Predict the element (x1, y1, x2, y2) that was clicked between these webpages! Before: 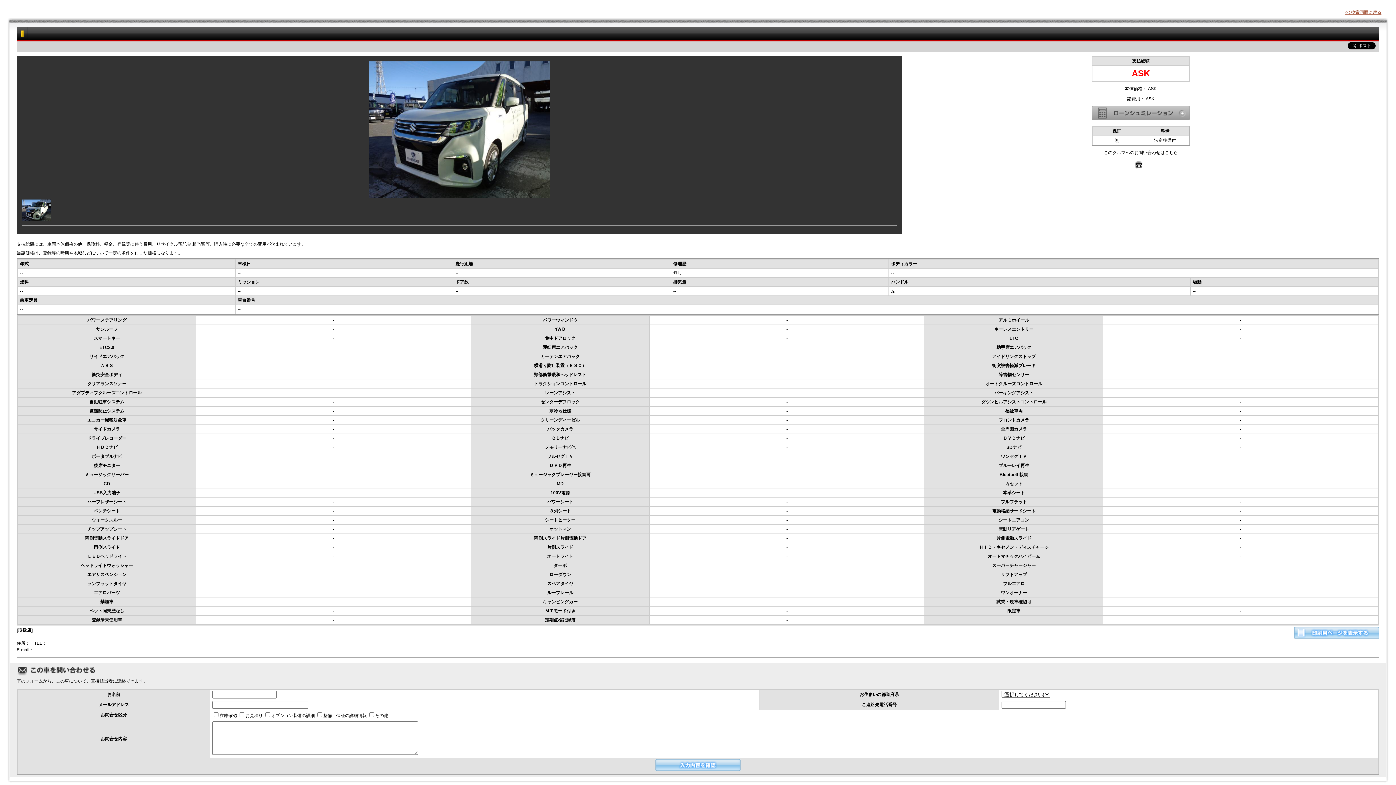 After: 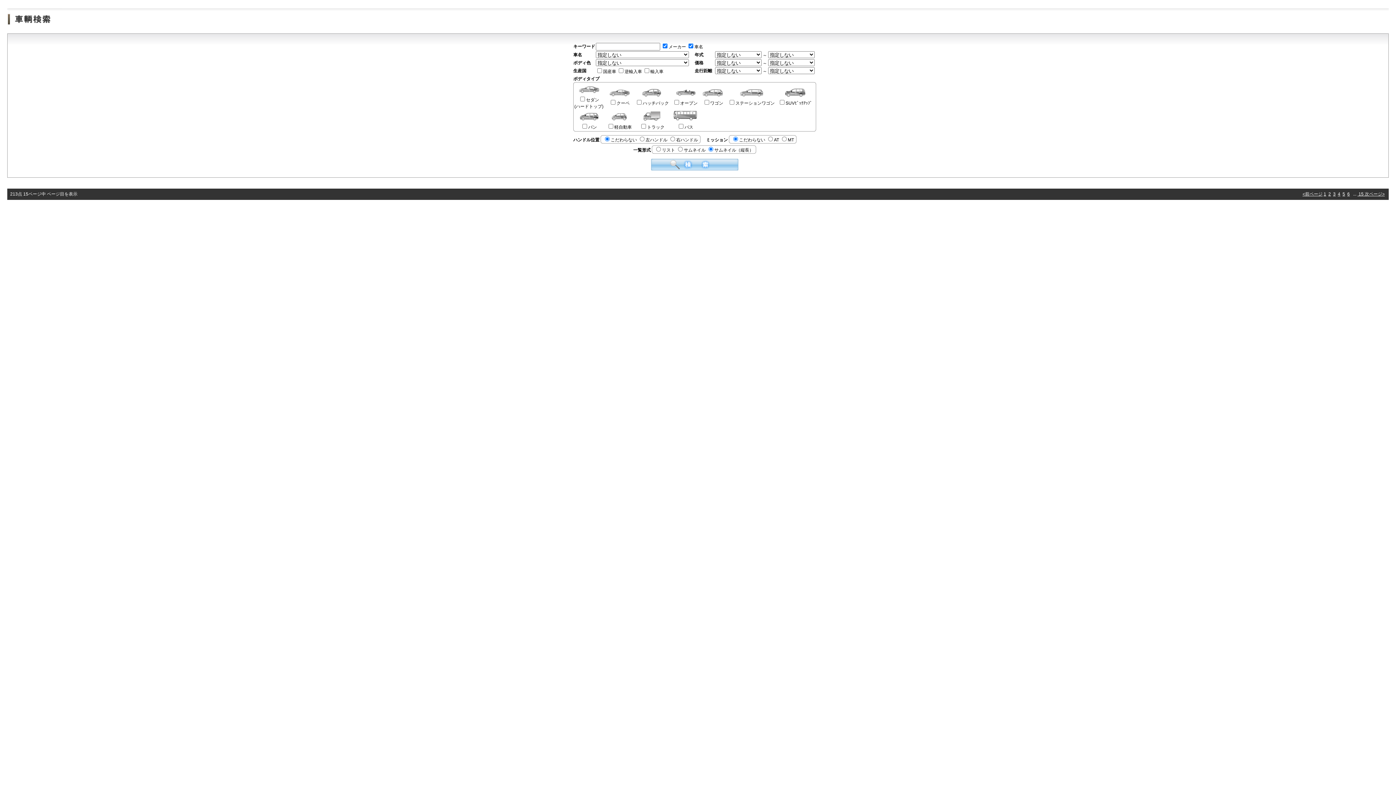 Action: label: << 検索画面に戻る bbox: (1345, 9, 1381, 14)